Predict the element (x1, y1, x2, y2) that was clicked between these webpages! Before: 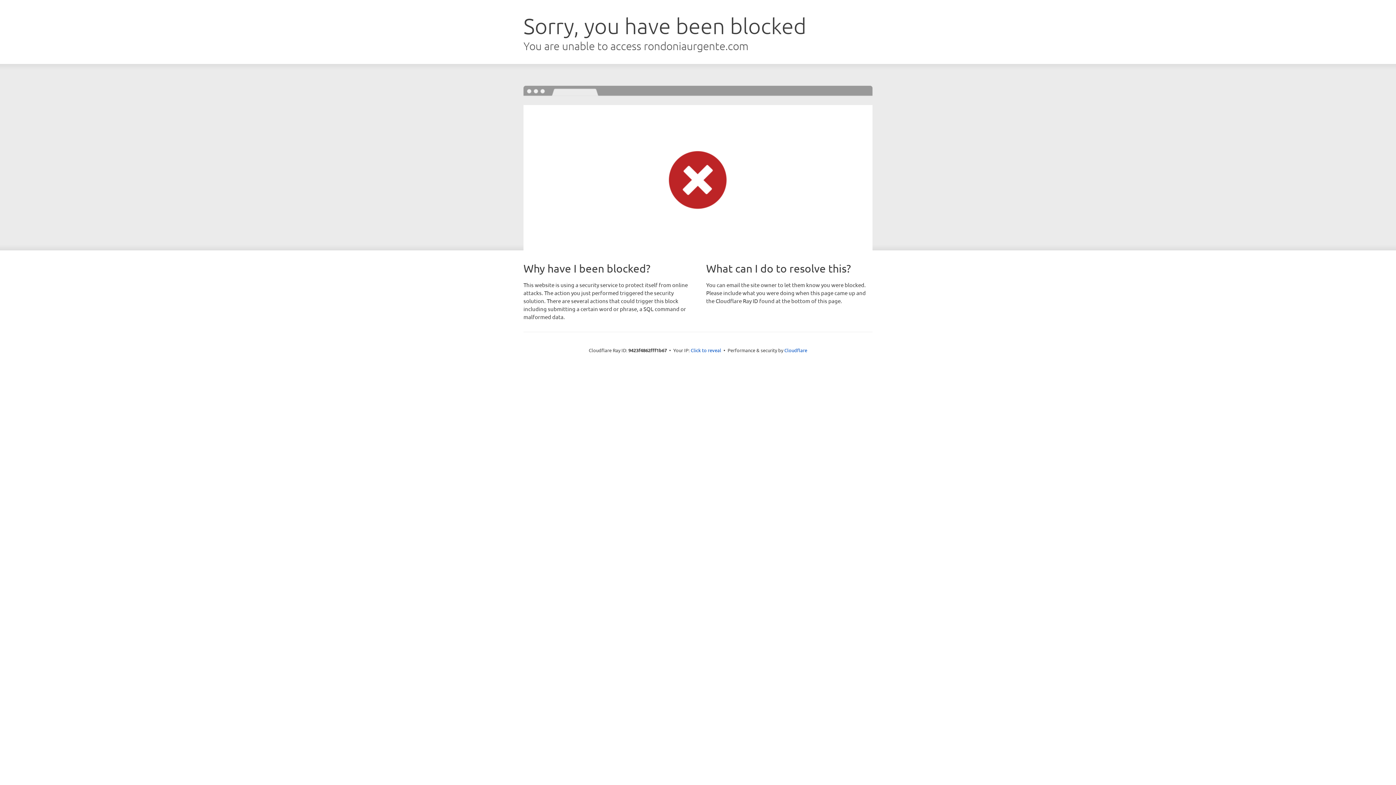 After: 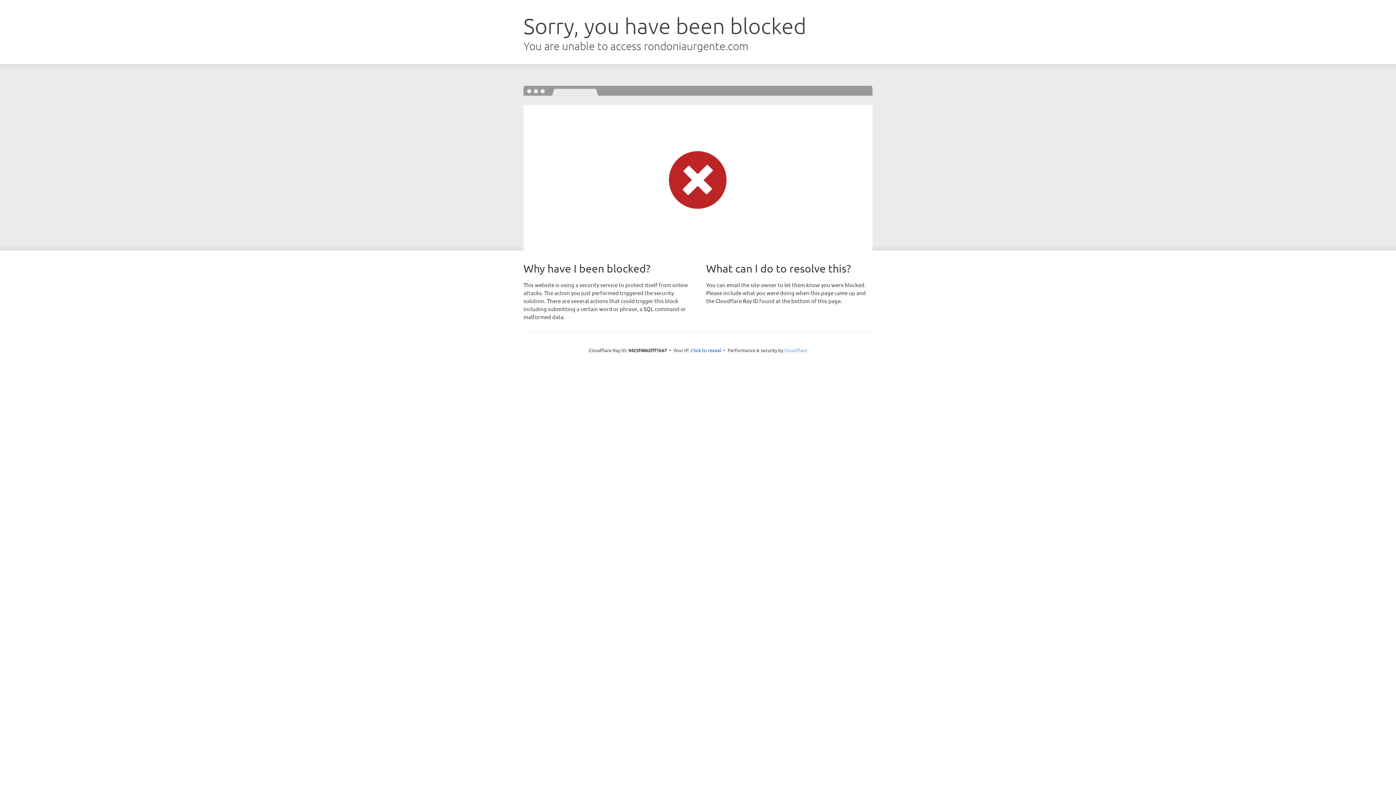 Action: label: Cloudflare bbox: (784, 347, 807, 353)